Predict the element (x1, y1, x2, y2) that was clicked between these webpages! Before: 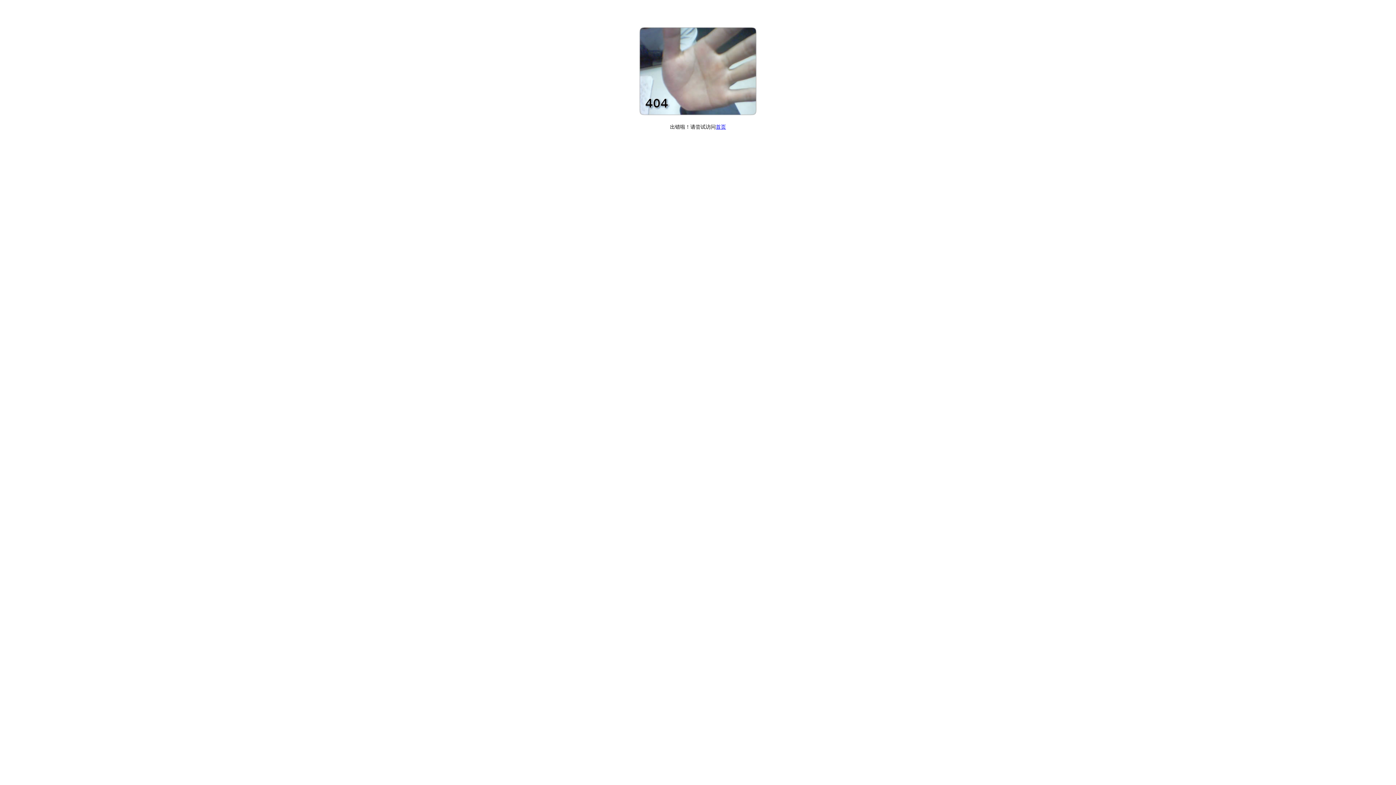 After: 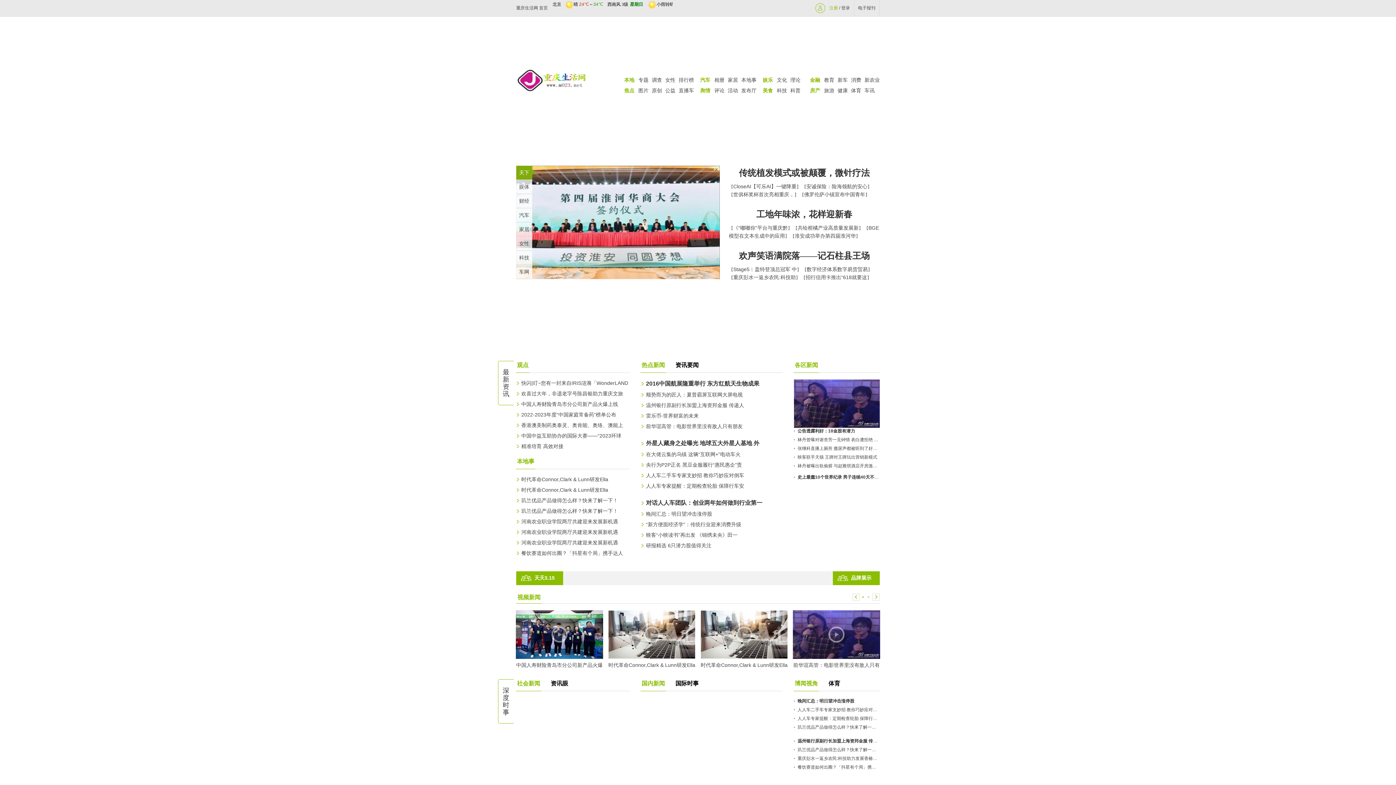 Action: label: 首页 bbox: (716, 124, 726, 129)